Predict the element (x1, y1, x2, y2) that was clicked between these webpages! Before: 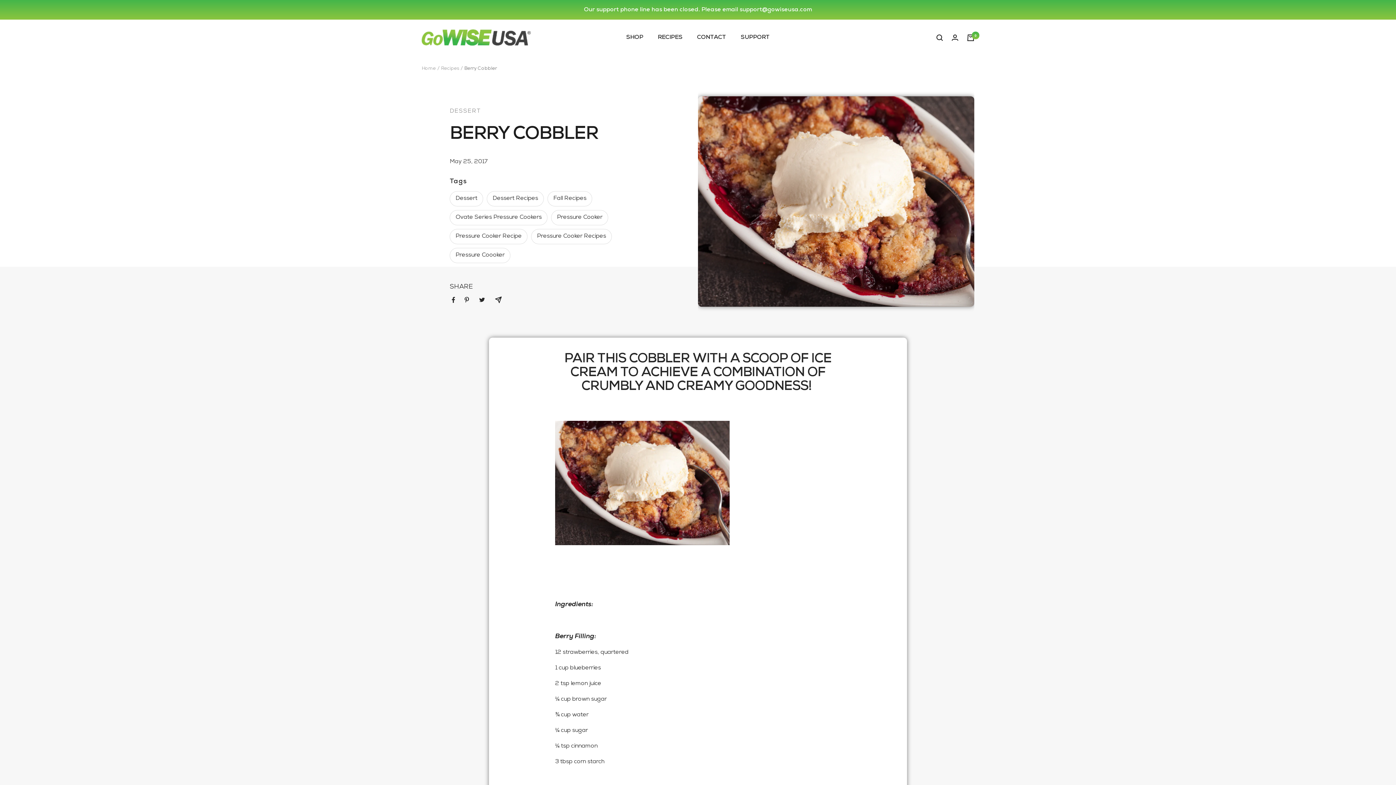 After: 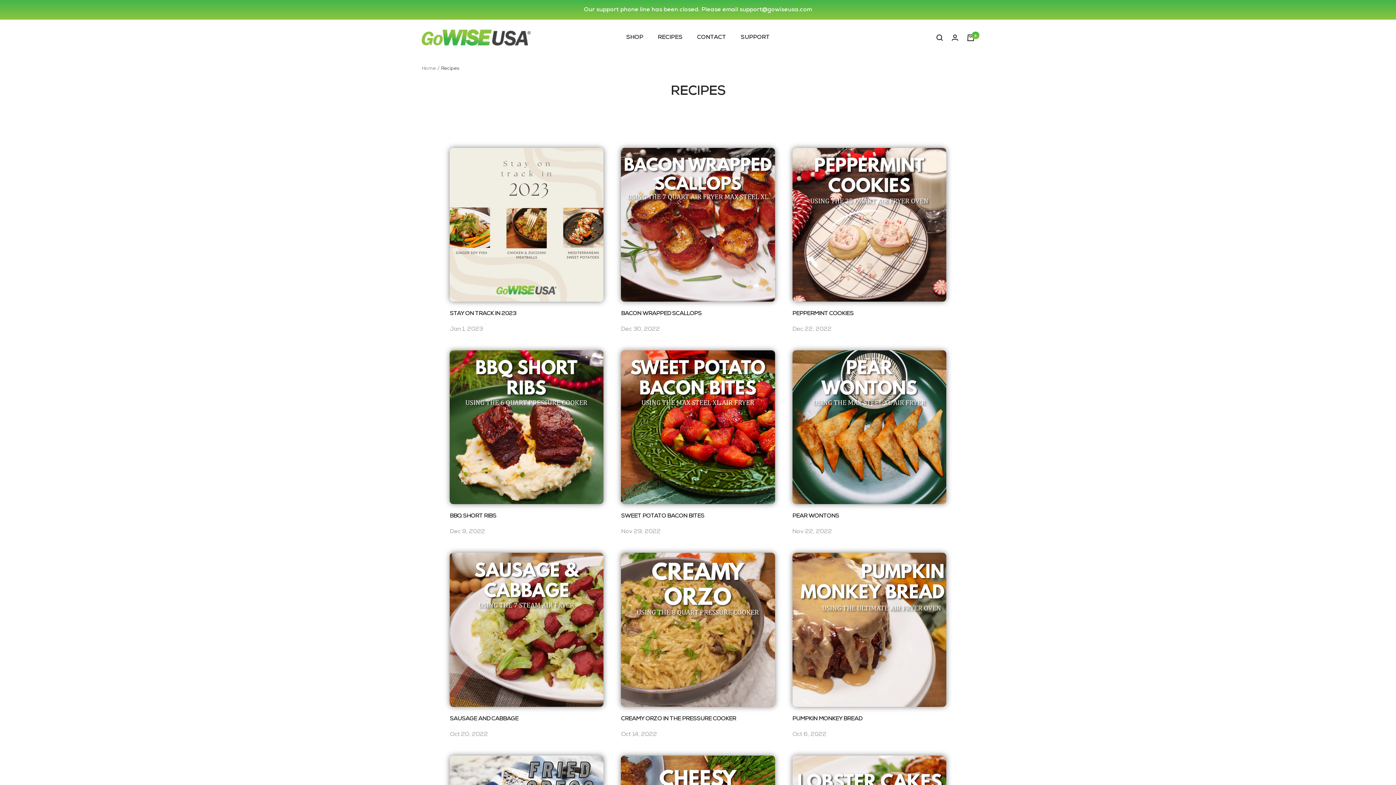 Action: bbox: (658, 32, 682, 42) label: RECIPES